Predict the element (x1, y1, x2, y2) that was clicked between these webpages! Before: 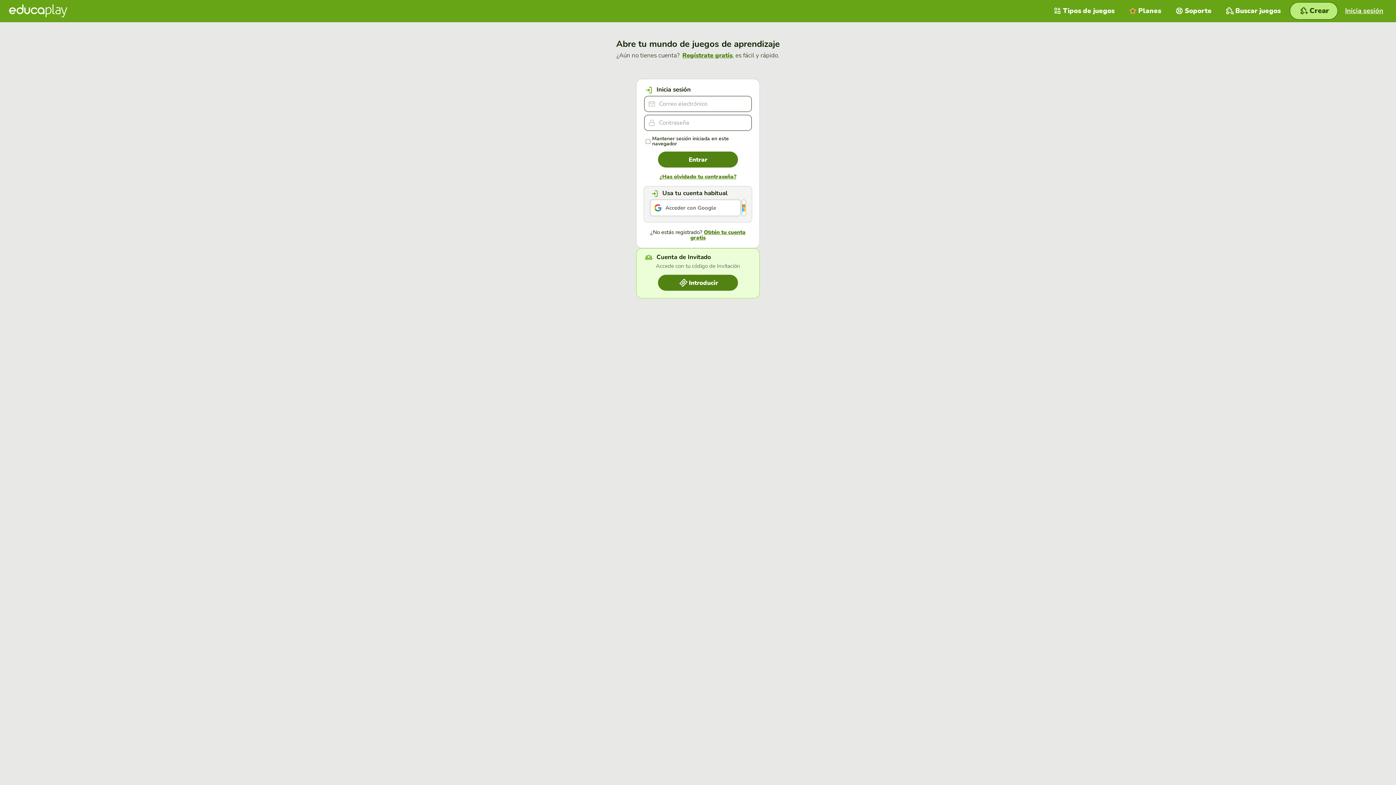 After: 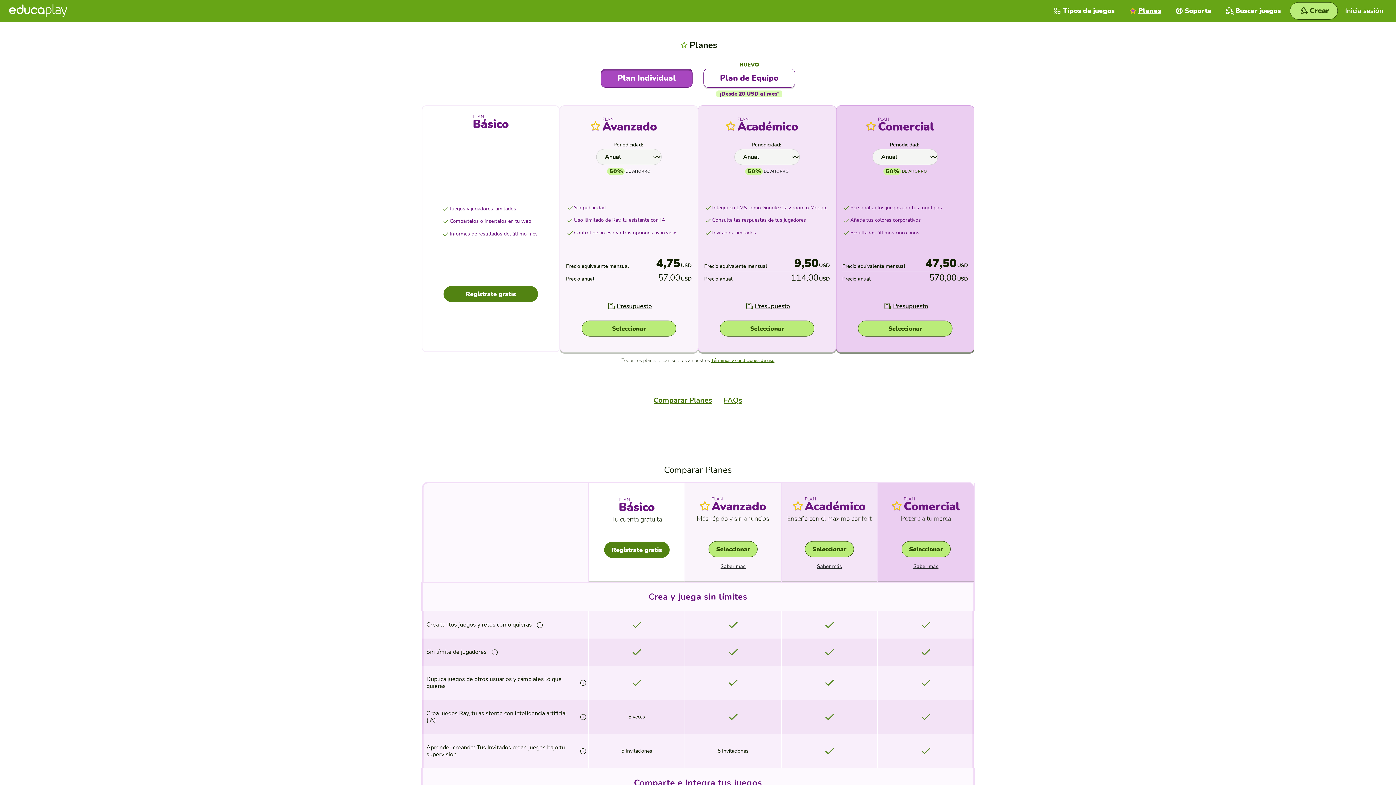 Action: label: Planes bbox: (1122, 0, 1168, 21)